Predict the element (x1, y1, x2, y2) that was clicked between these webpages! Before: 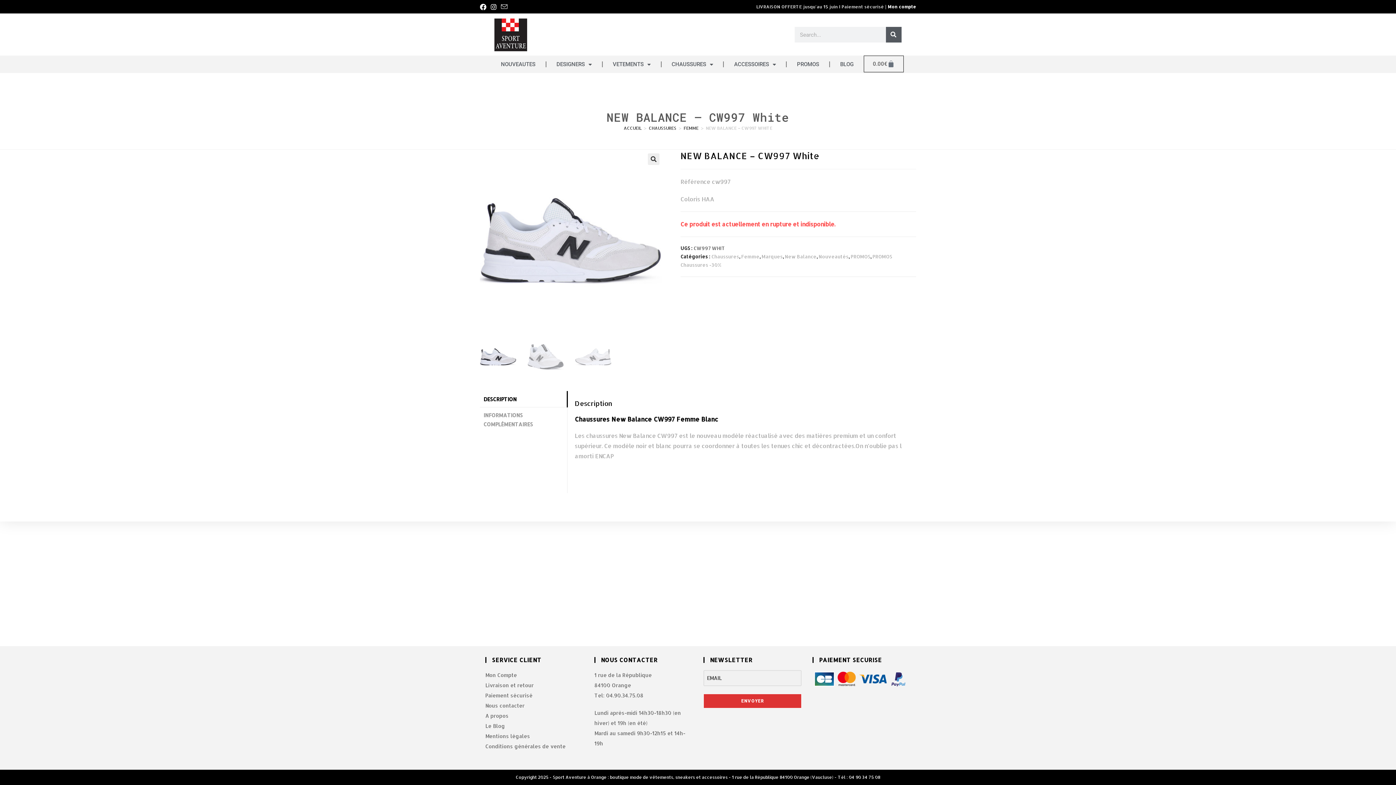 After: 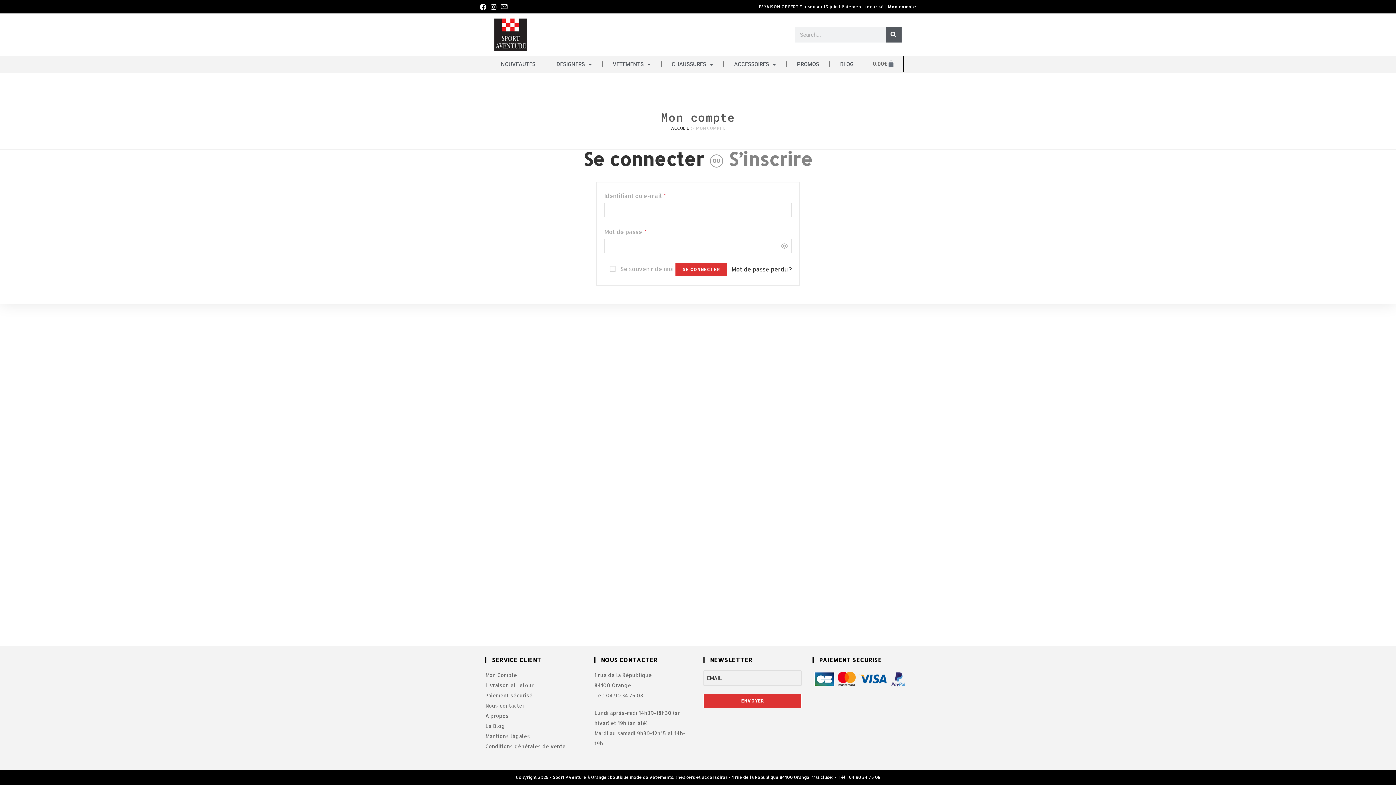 Action: label: Mon compte bbox: (888, 4, 916, 9)